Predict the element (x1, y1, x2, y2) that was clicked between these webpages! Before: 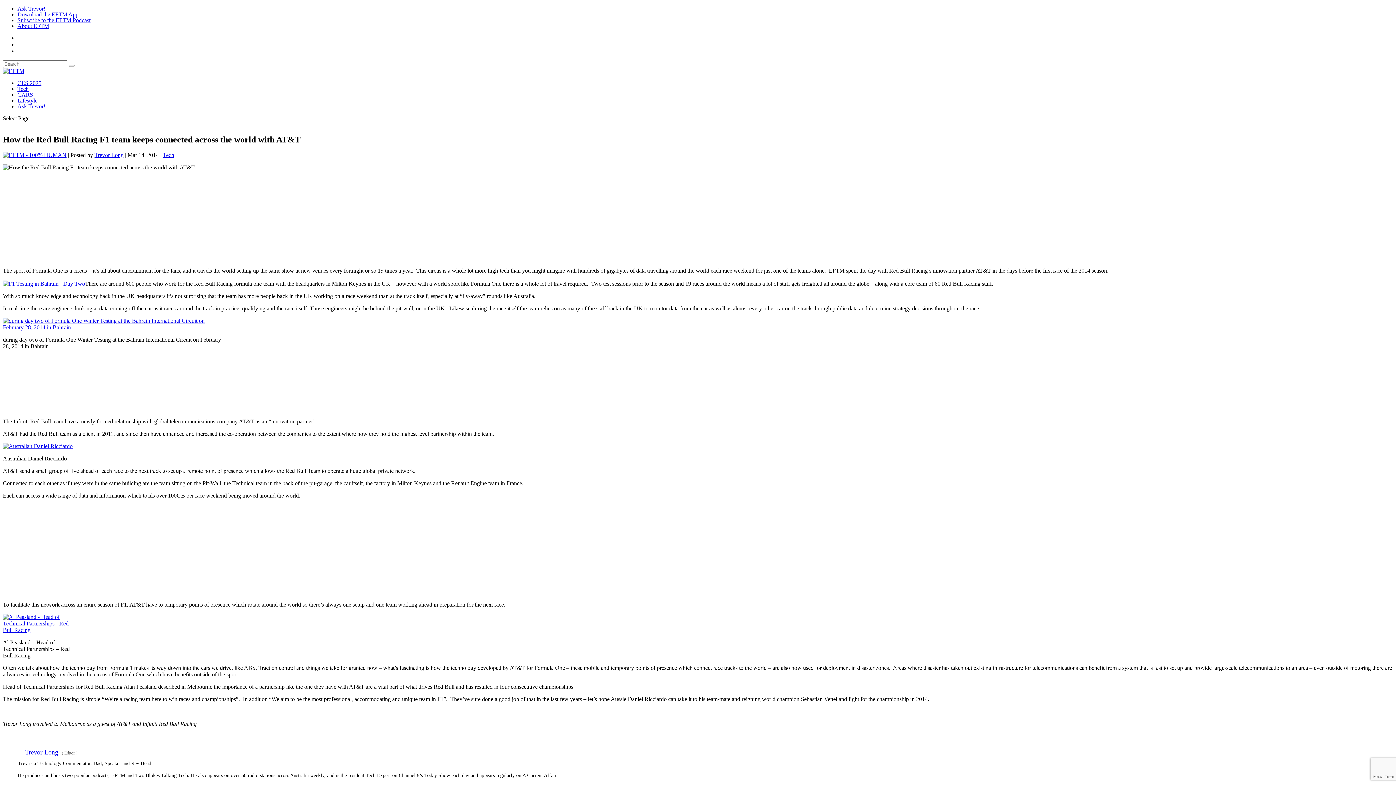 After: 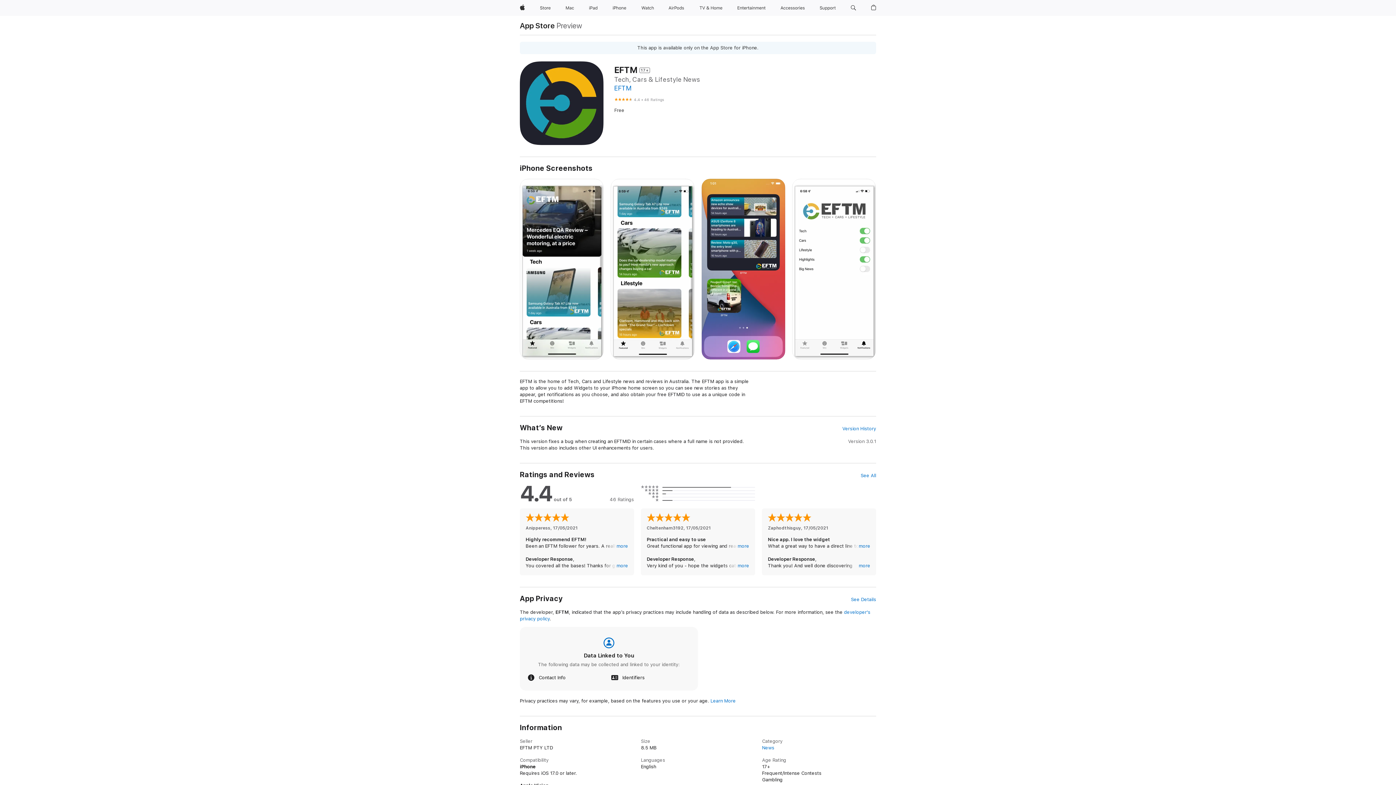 Action: label: Download the EFTM App bbox: (17, 11, 78, 17)